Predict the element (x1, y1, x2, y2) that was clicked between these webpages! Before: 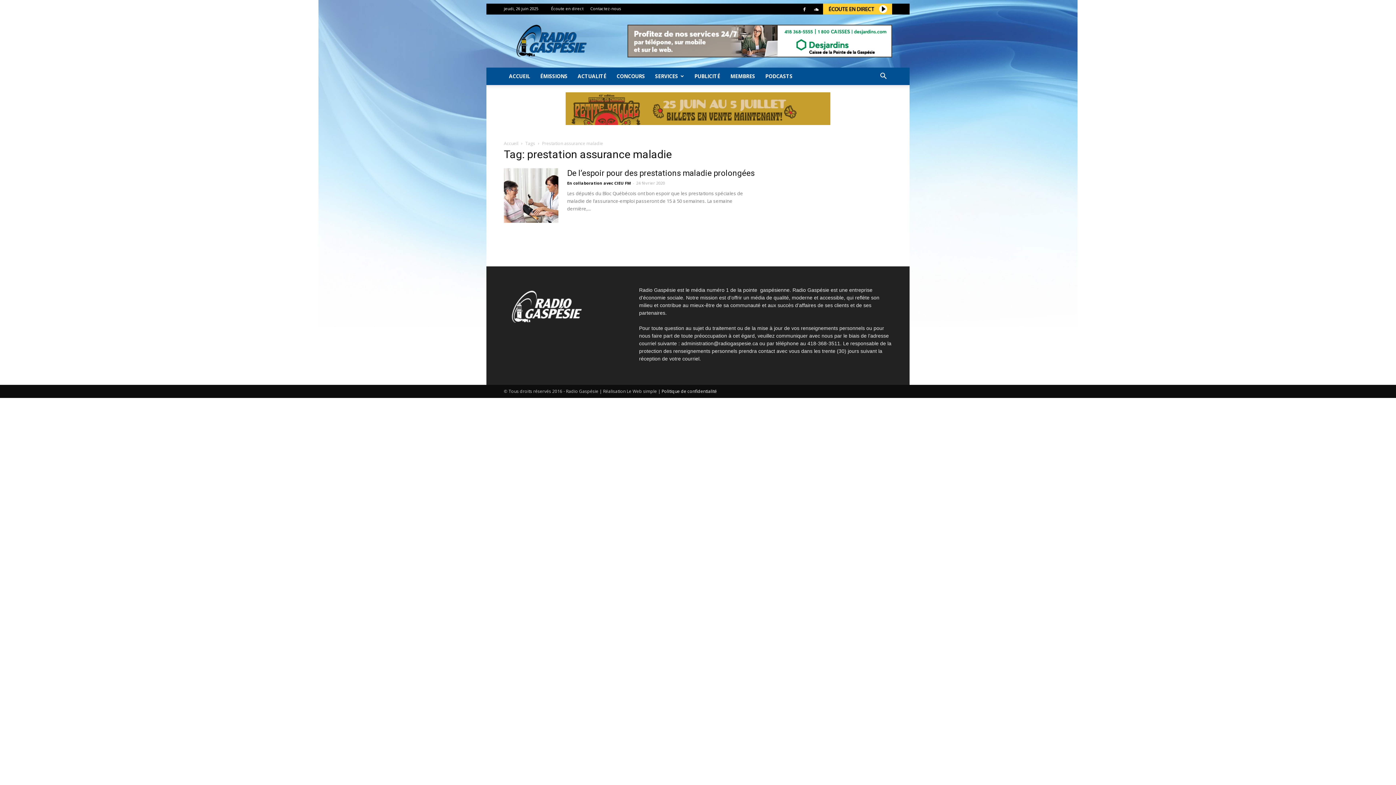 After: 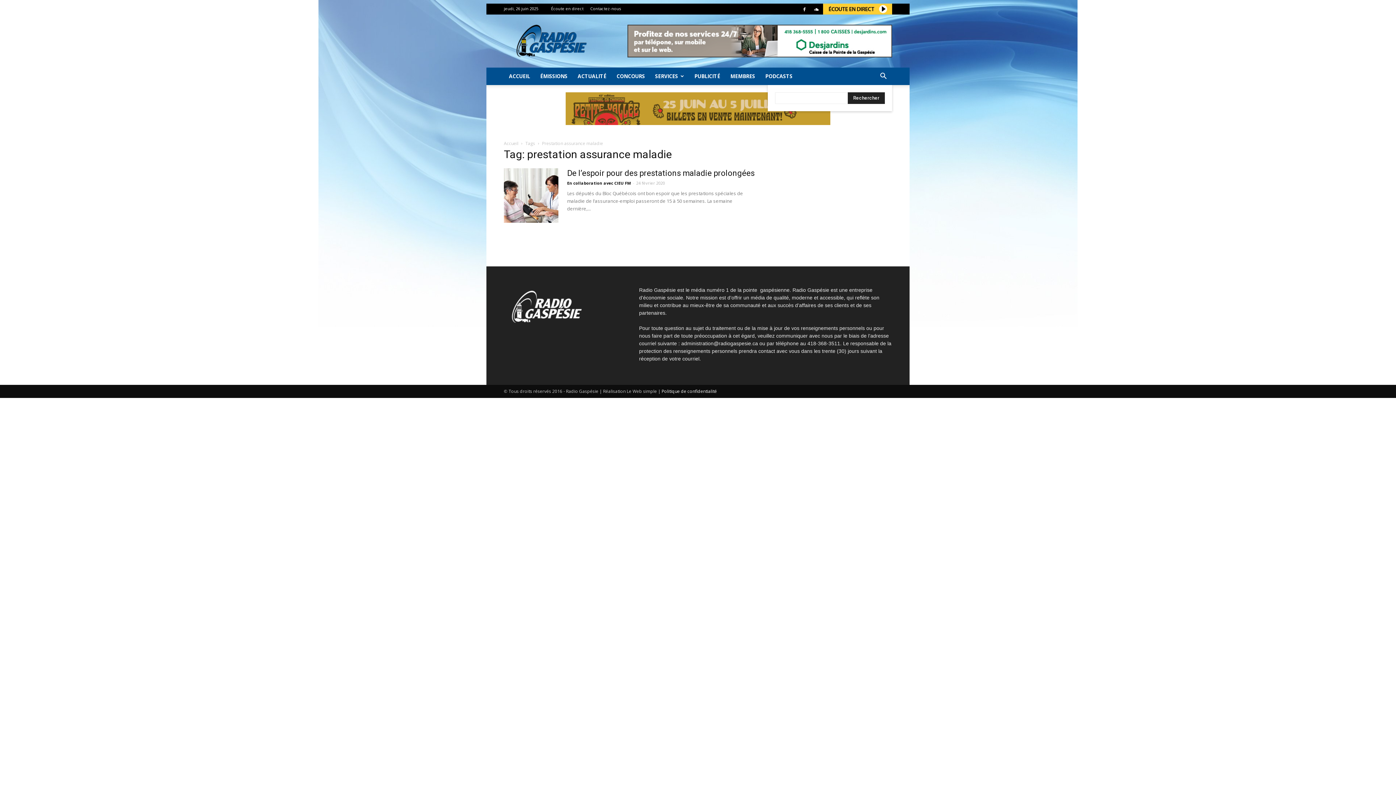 Action: bbox: (874, 73, 892, 80)